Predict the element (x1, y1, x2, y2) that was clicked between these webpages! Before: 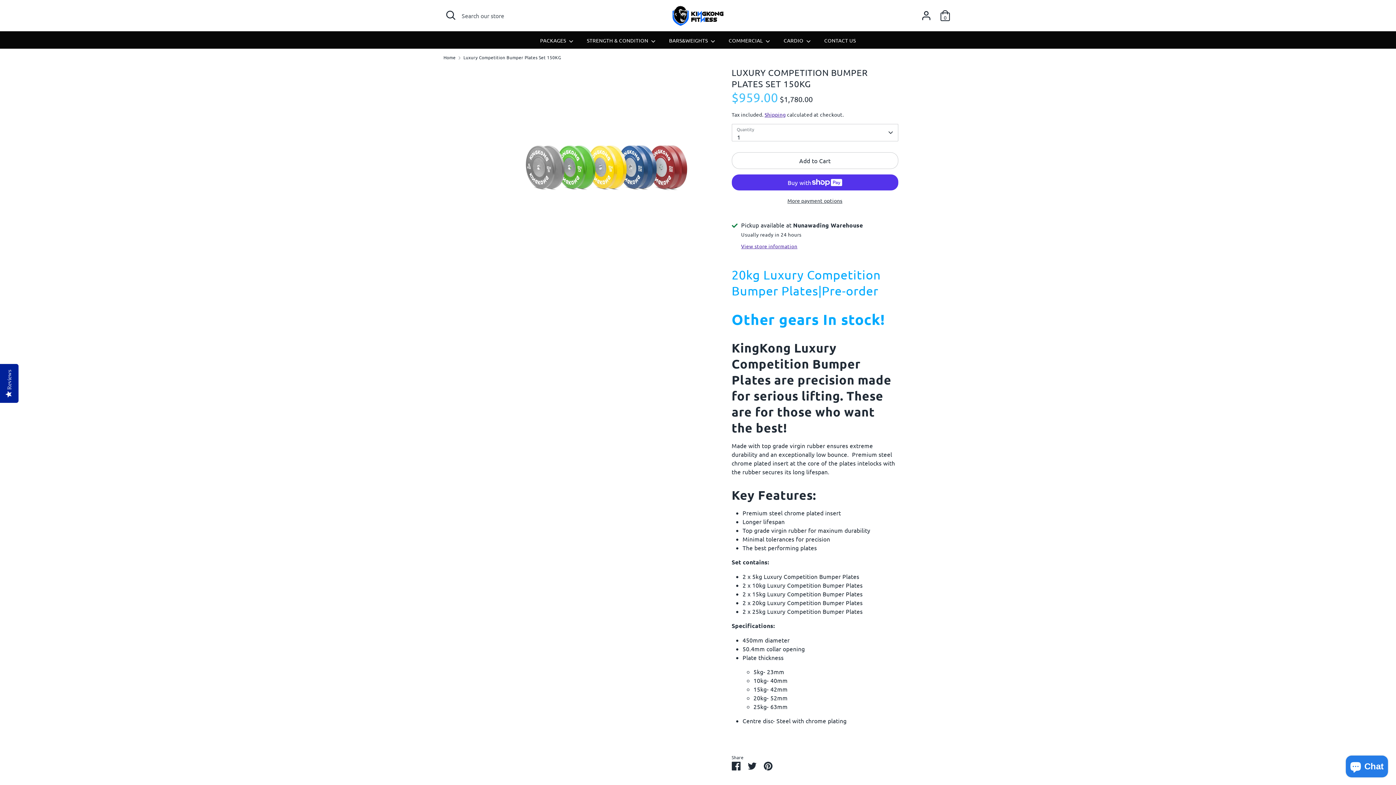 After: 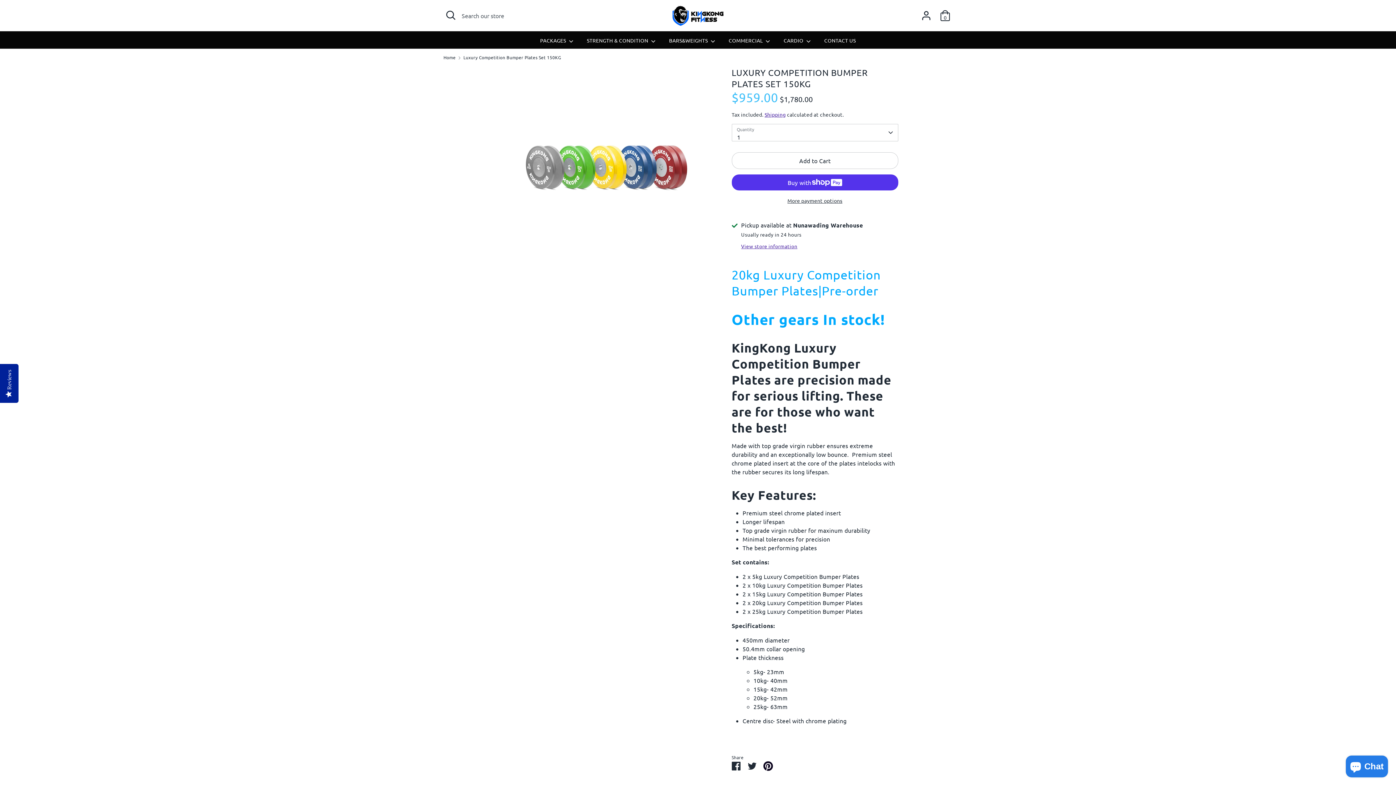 Action: bbox: (763, 762, 772, 769) label: Pin it